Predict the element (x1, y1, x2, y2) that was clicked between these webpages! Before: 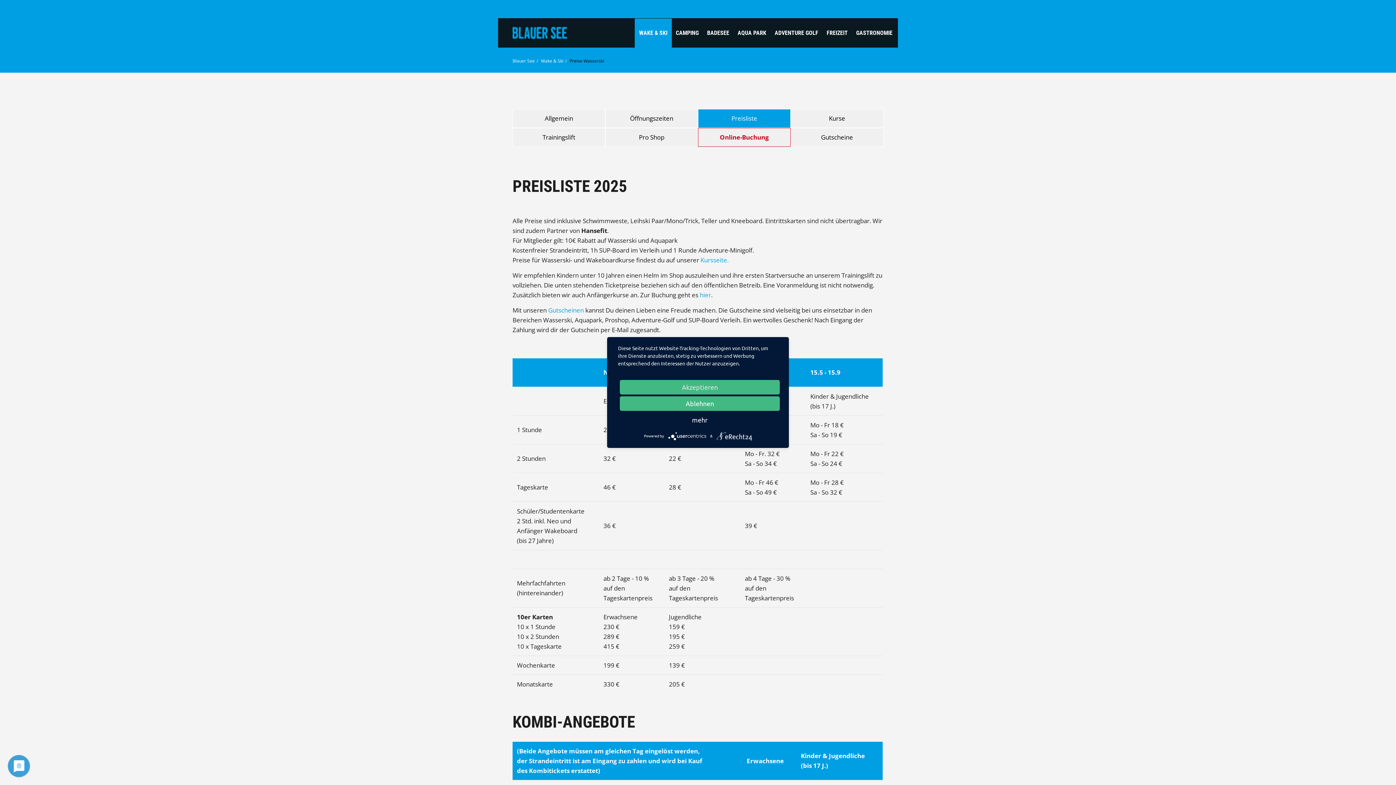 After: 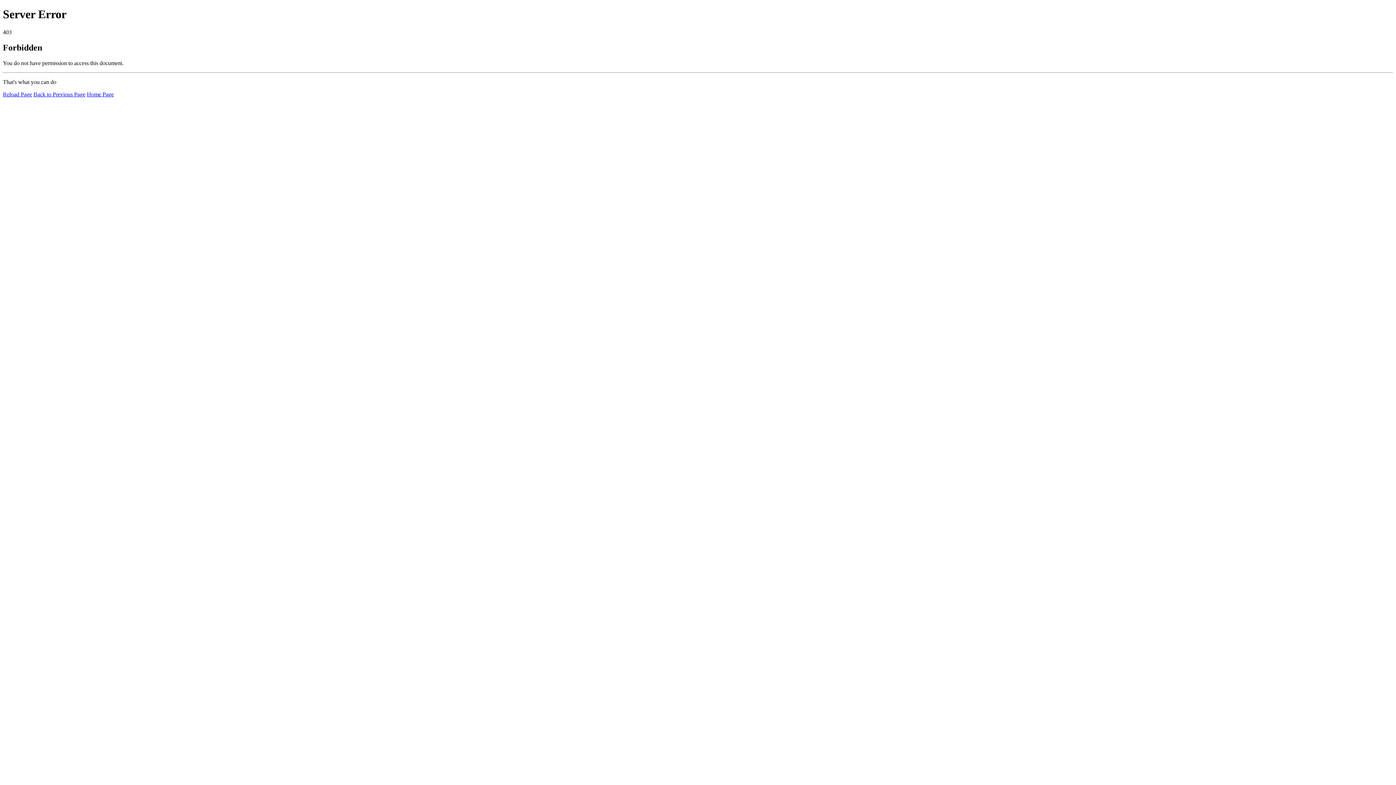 Action: label: Gutscheinen bbox: (548, 306, 584, 314)